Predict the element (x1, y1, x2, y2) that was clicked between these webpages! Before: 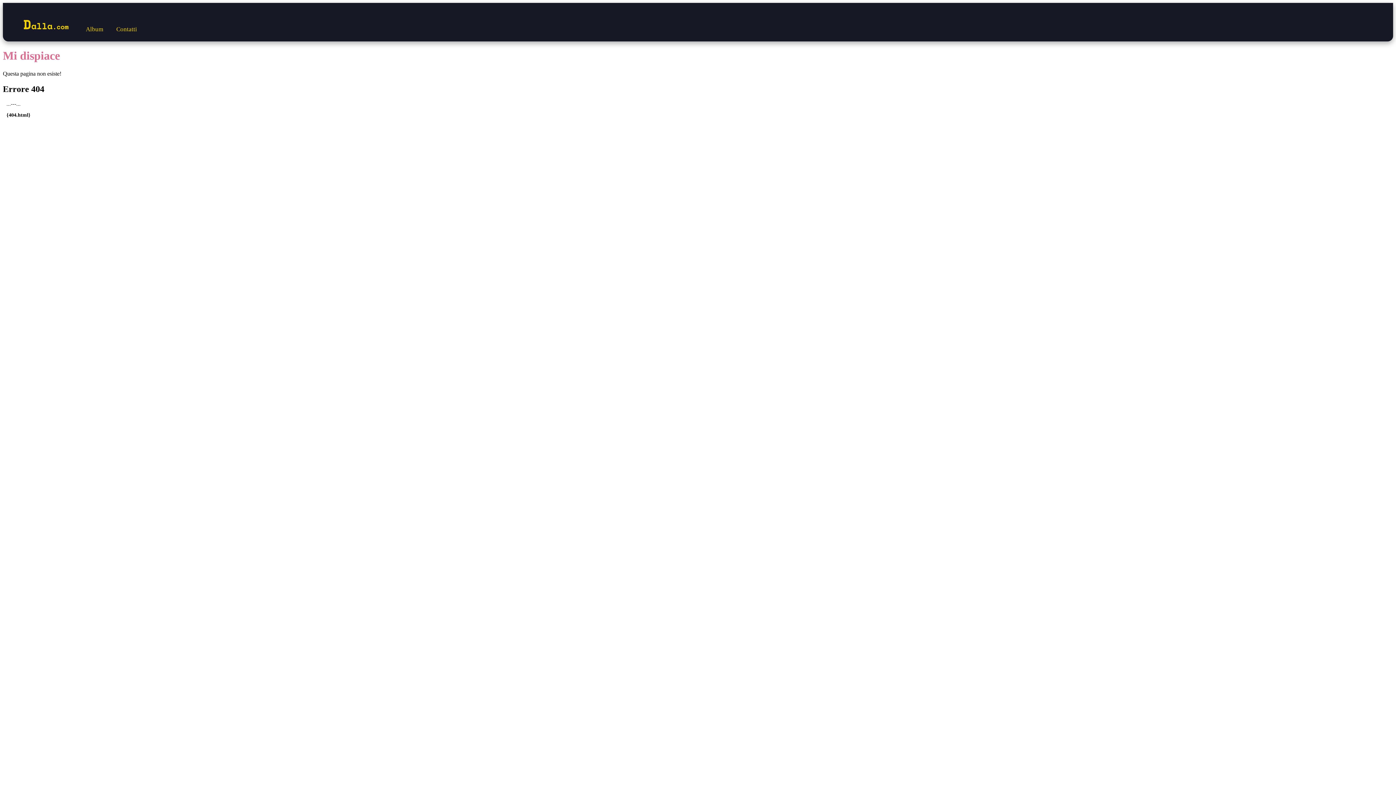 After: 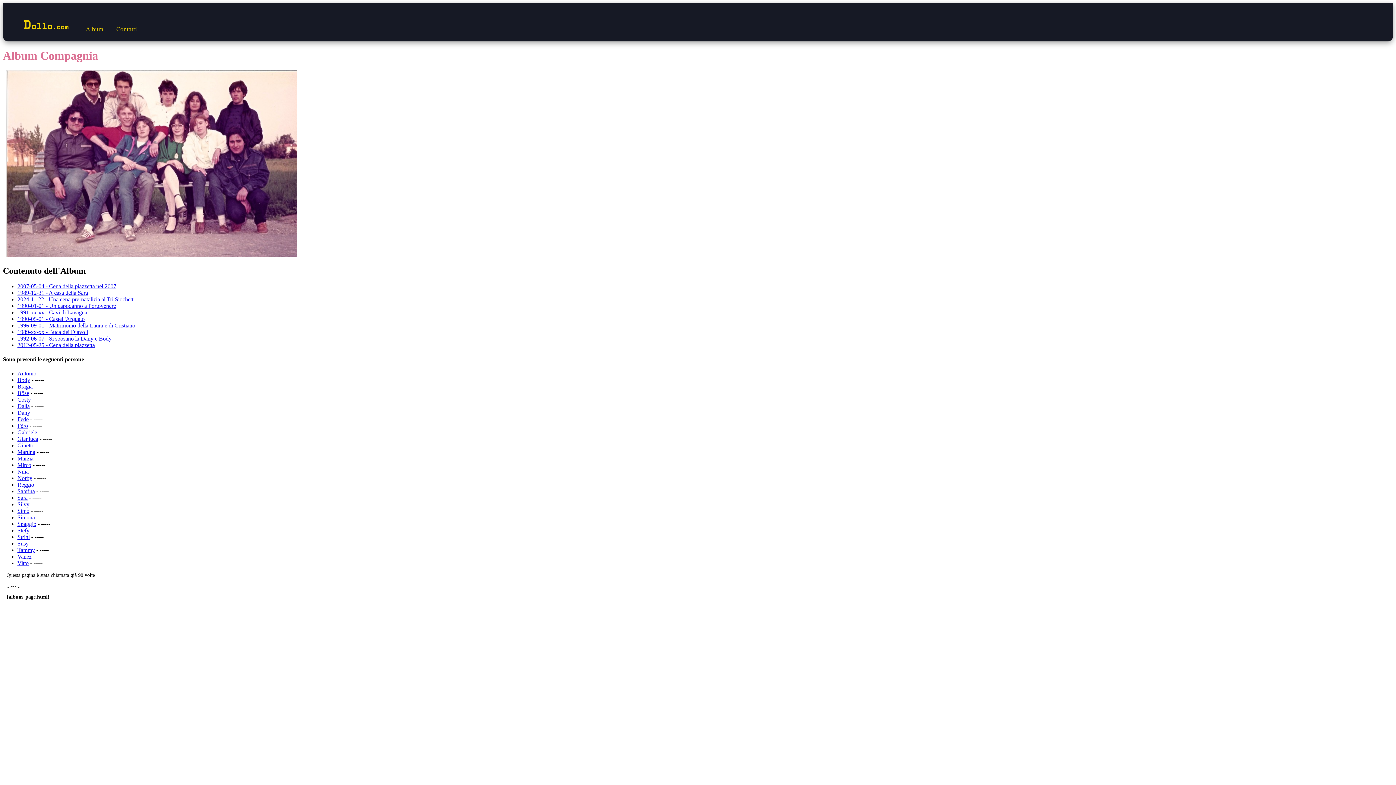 Action: bbox: (80, 20, 109, 38) label: Album